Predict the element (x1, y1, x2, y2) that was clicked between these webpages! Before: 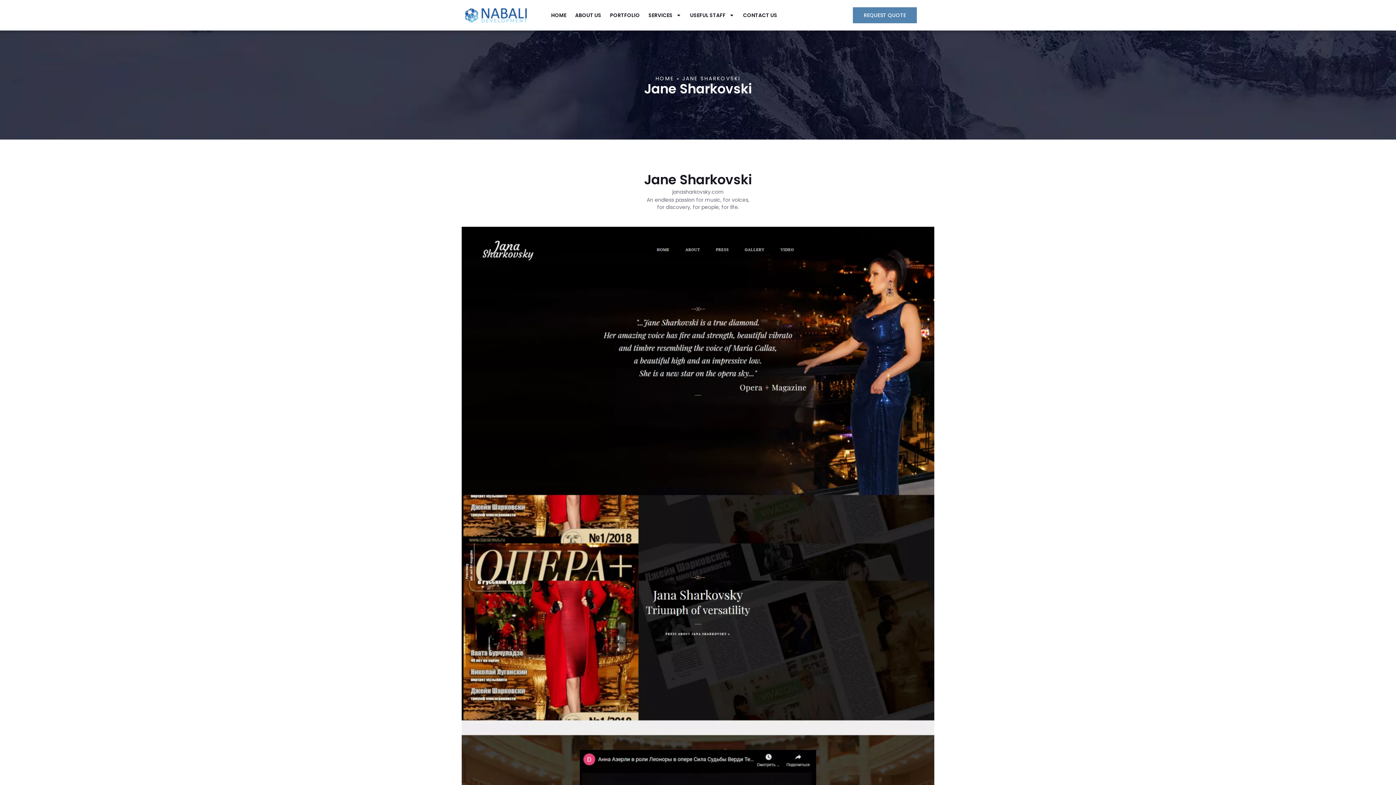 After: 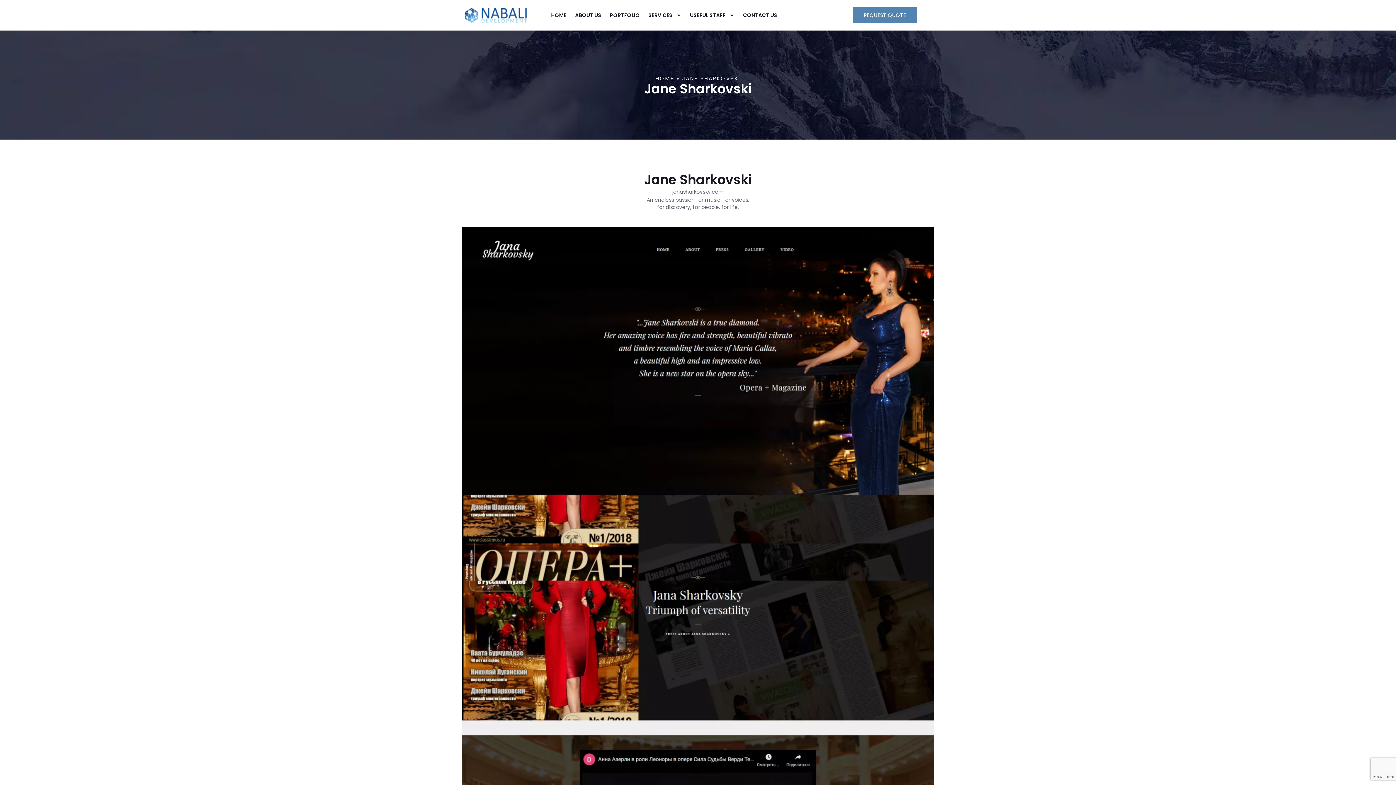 Action: bbox: (672, 188, 724, 195) label: janasharkovsky.com